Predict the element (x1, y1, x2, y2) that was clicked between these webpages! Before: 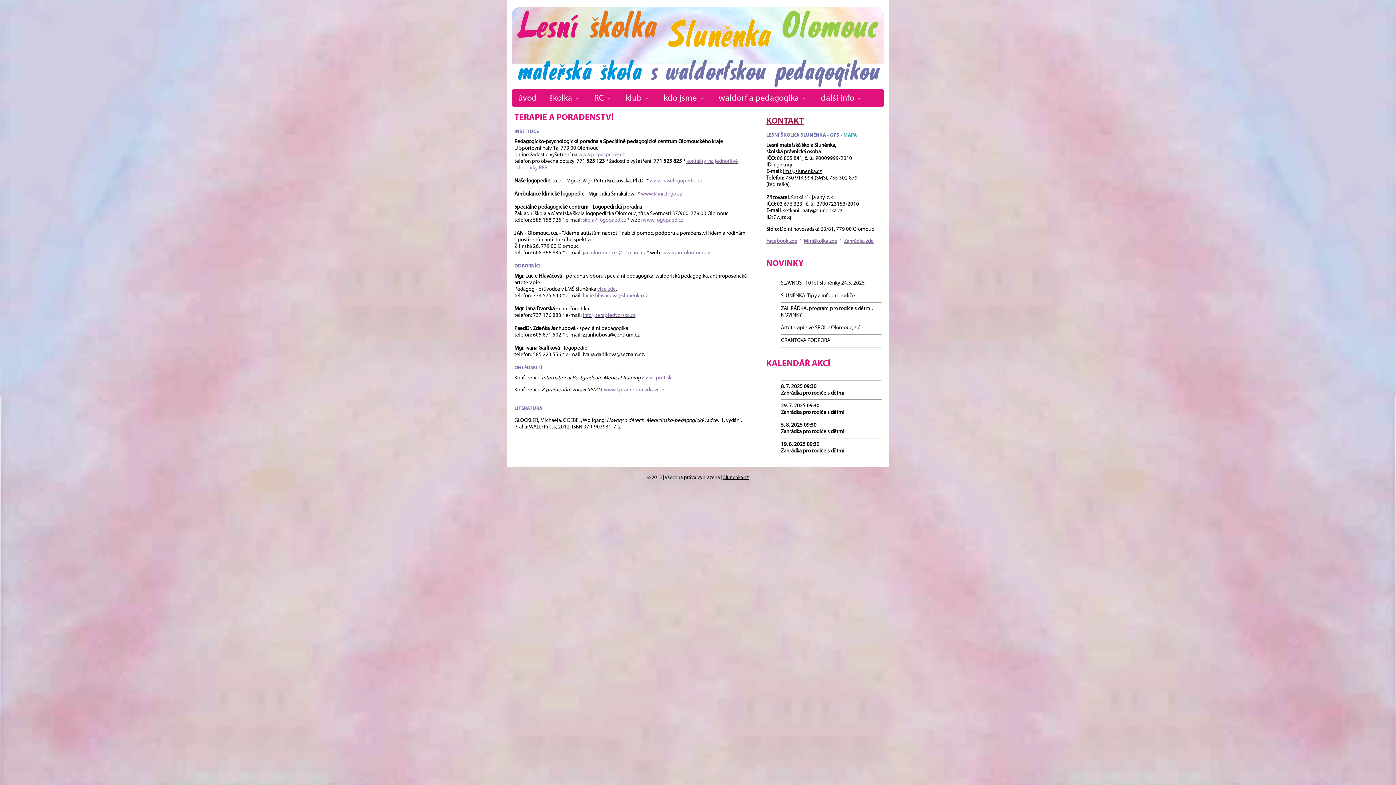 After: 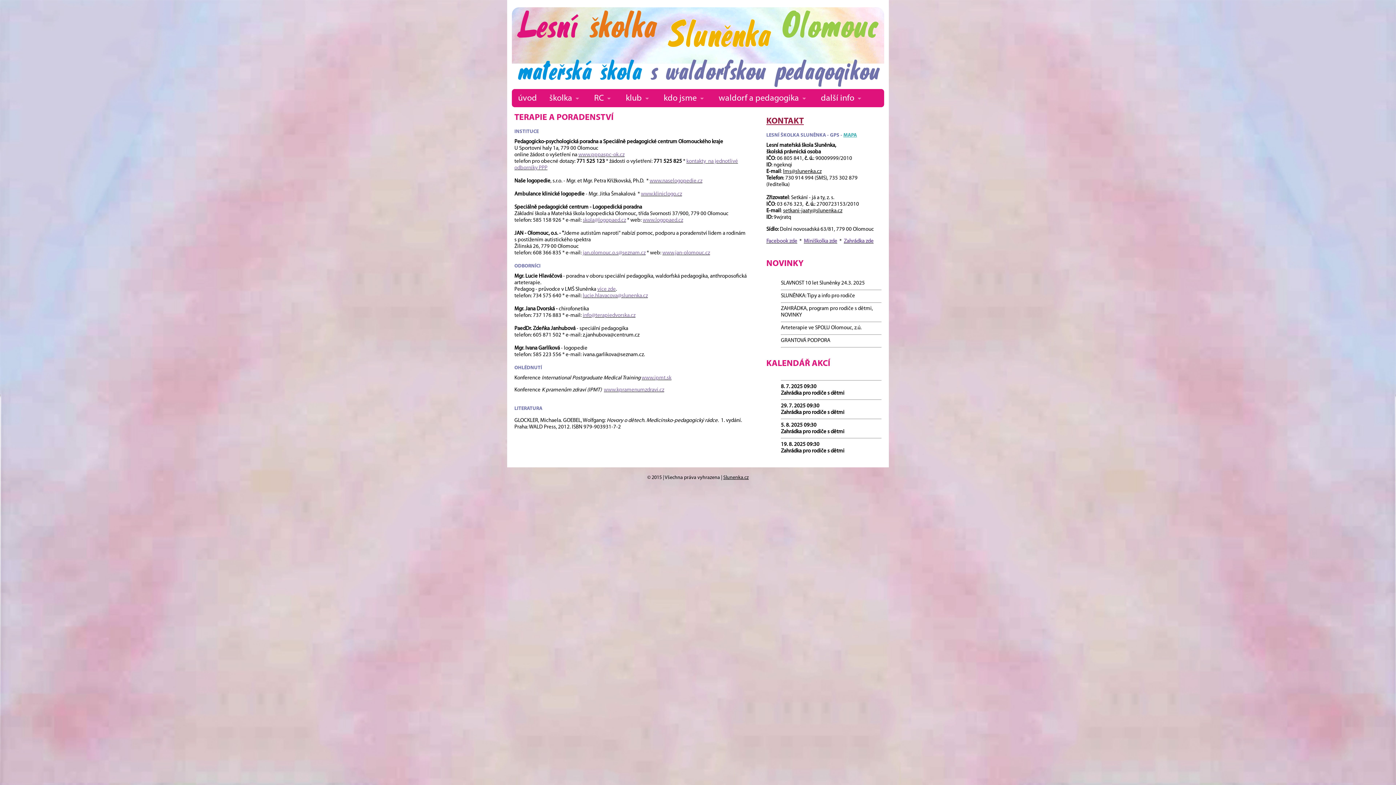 Action: label: setkani-jaaty@slunenka.cz bbox: (783, 208, 842, 213)